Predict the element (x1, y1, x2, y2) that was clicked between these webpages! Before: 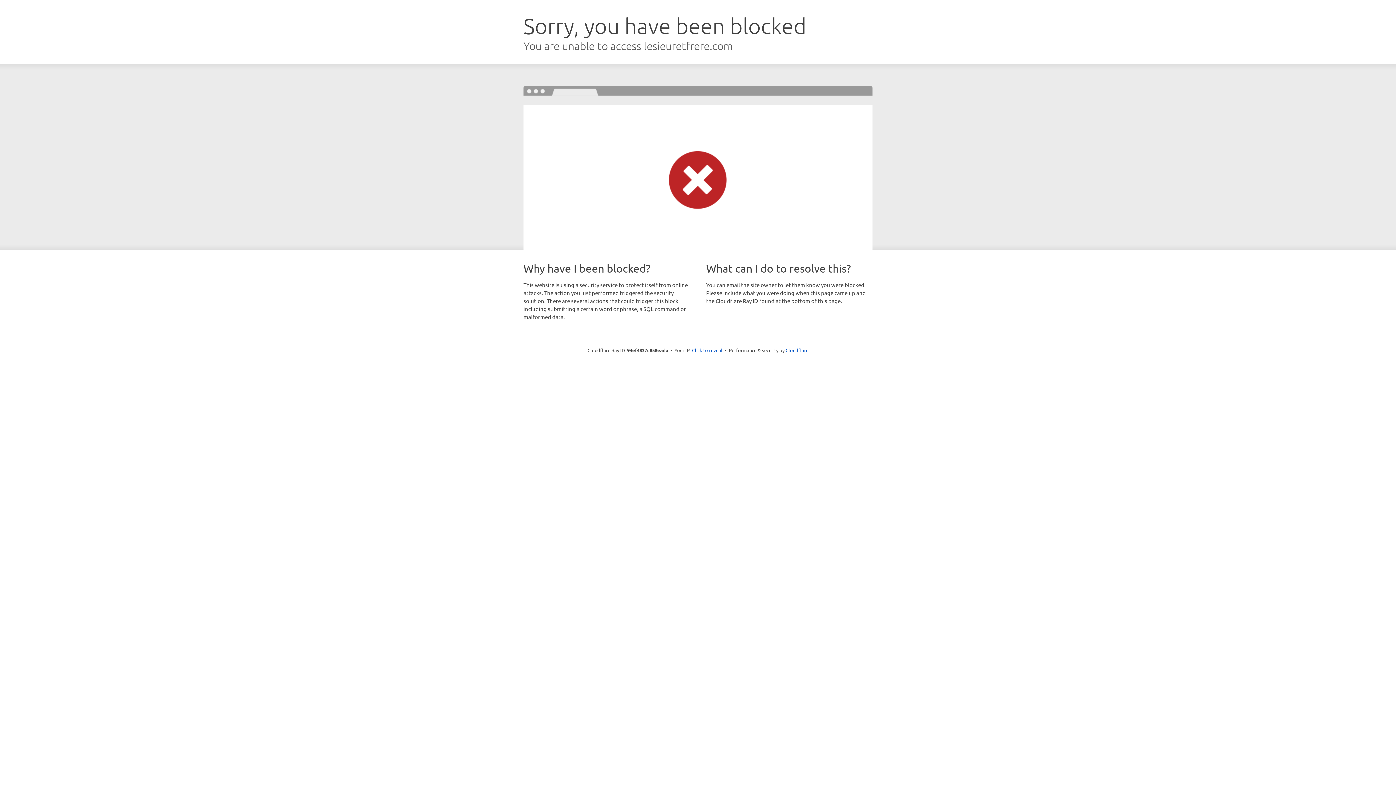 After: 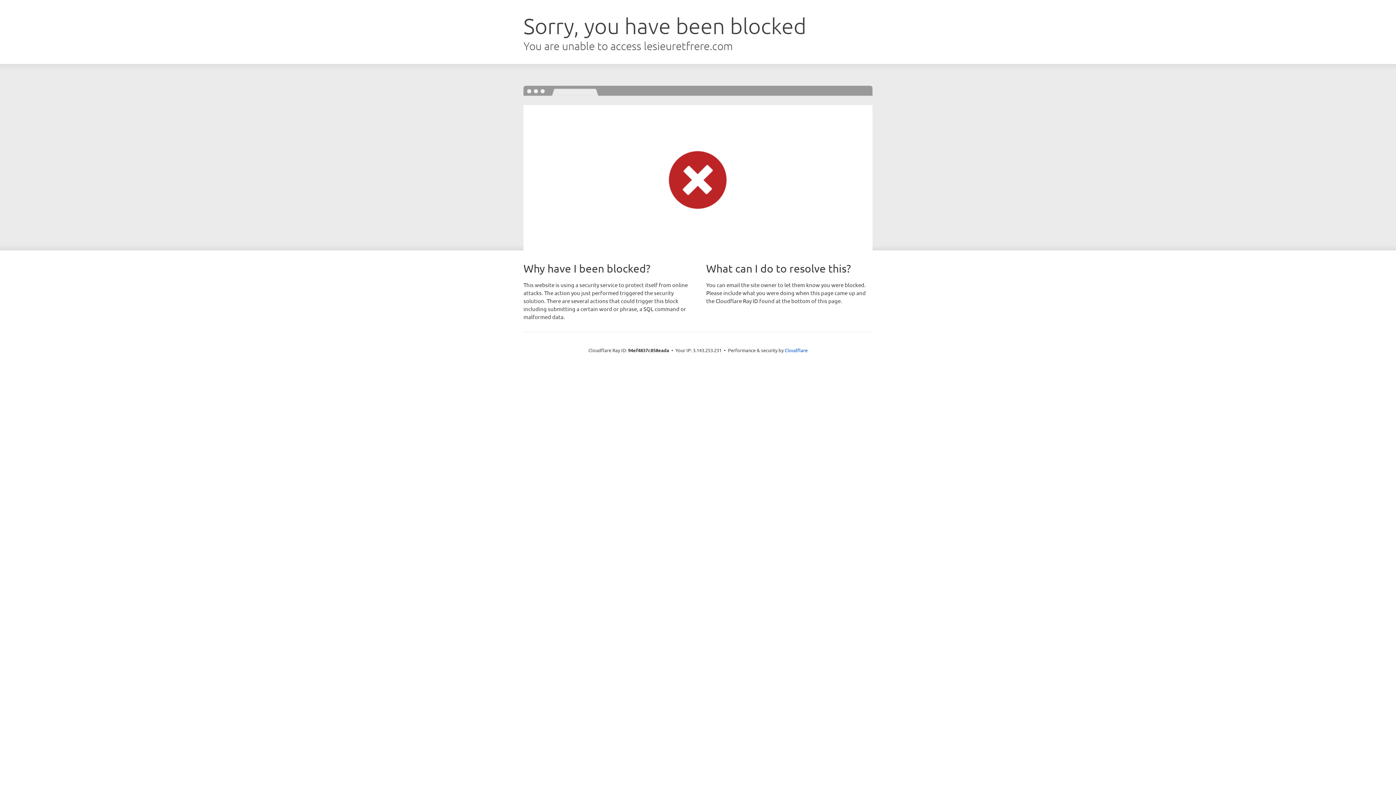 Action: label: Click to reveal bbox: (692, 346, 722, 353)